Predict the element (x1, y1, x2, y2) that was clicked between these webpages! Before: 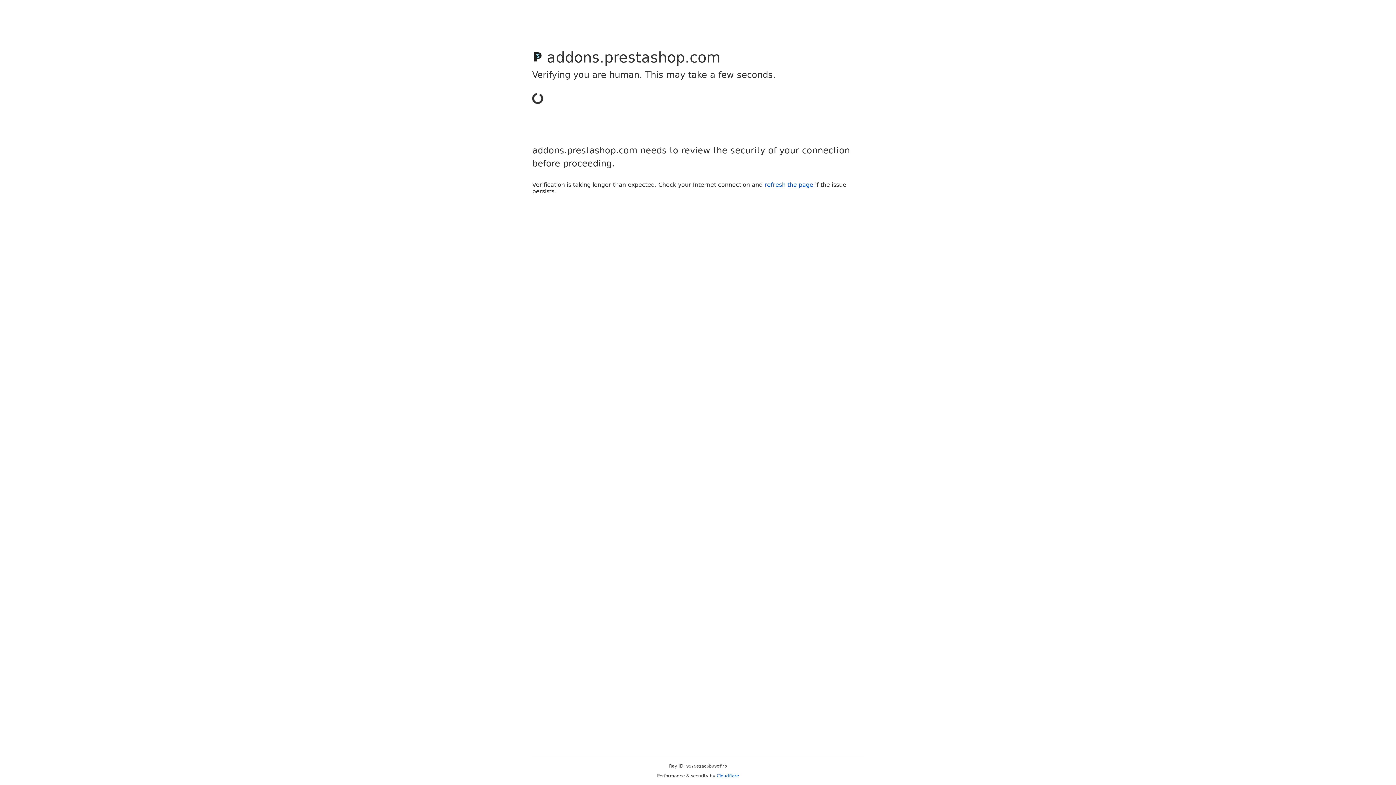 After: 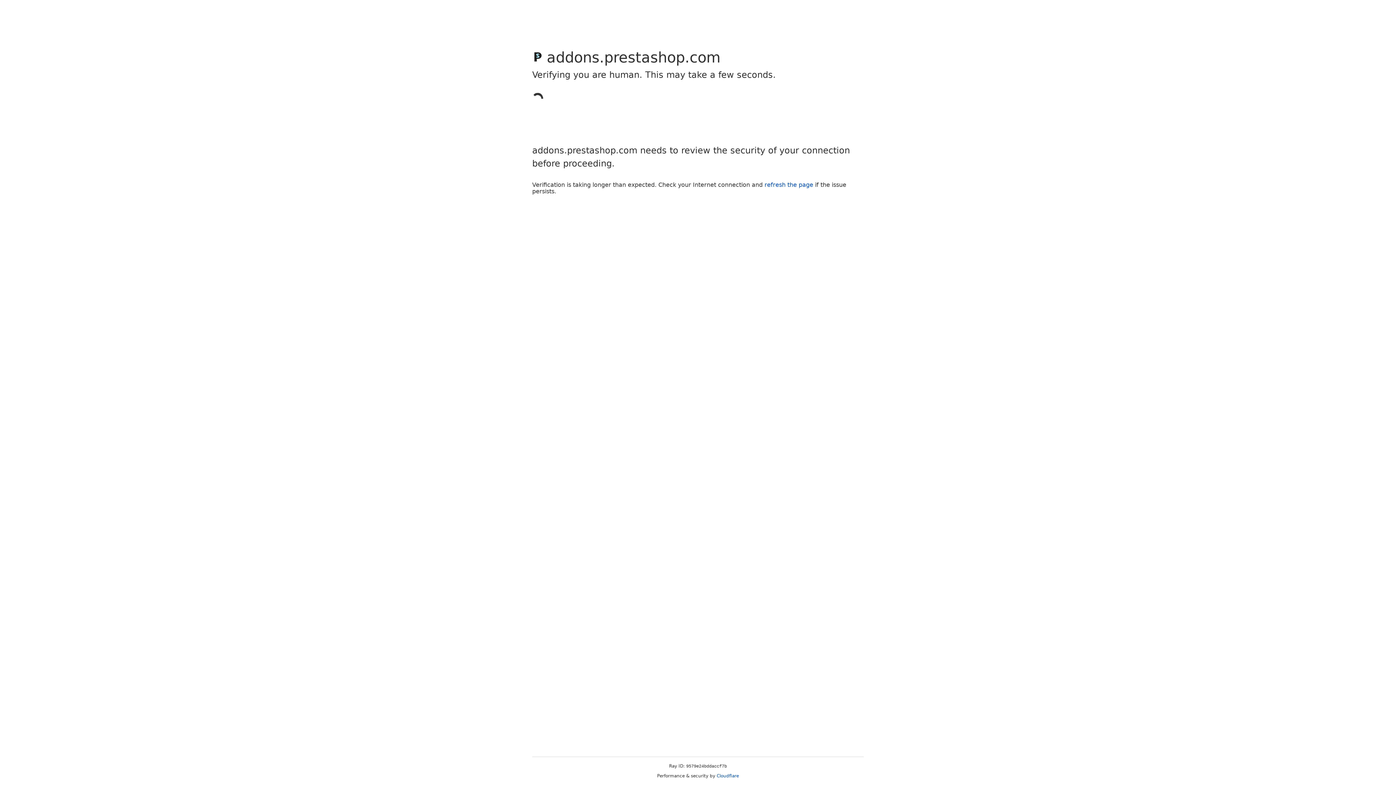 Action: label: Cloudflare bbox: (716, 773, 739, 778)